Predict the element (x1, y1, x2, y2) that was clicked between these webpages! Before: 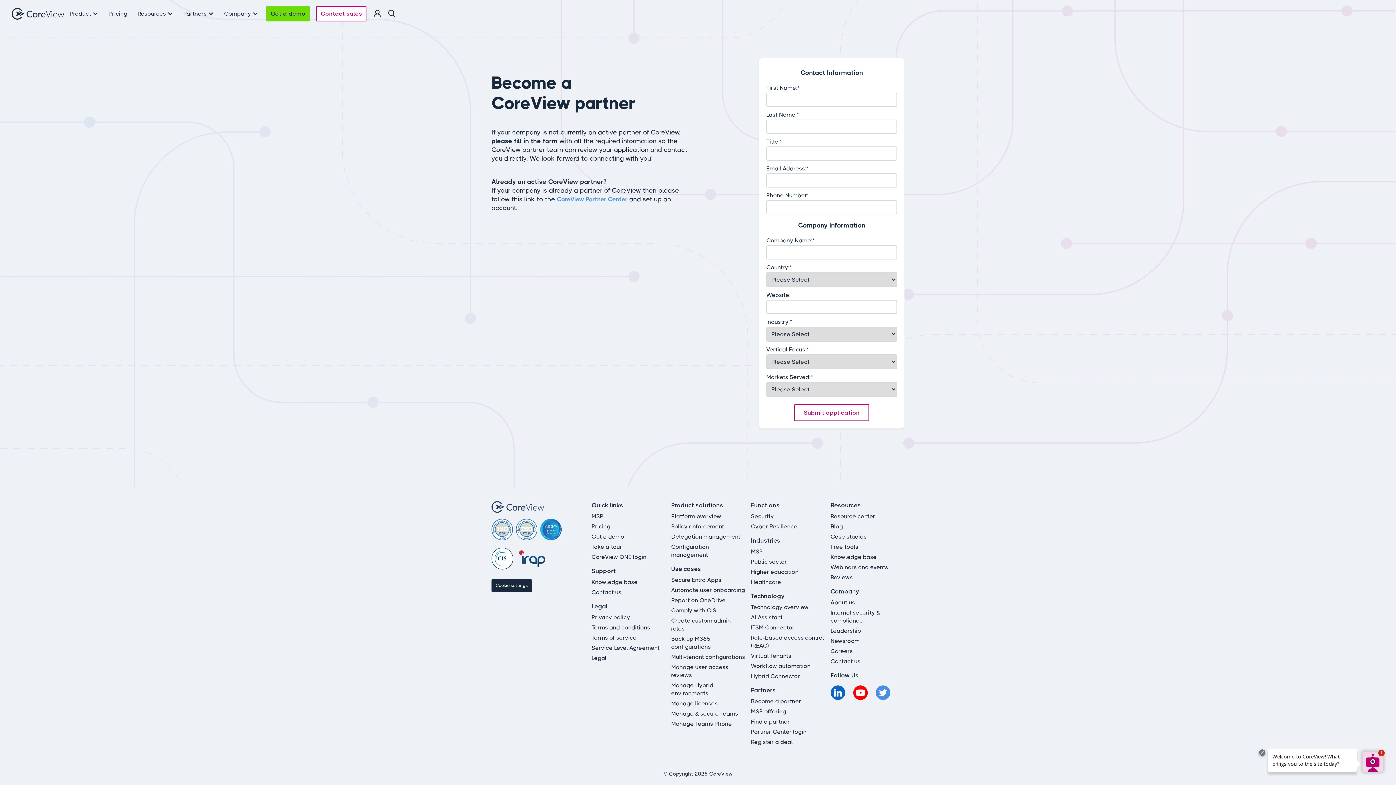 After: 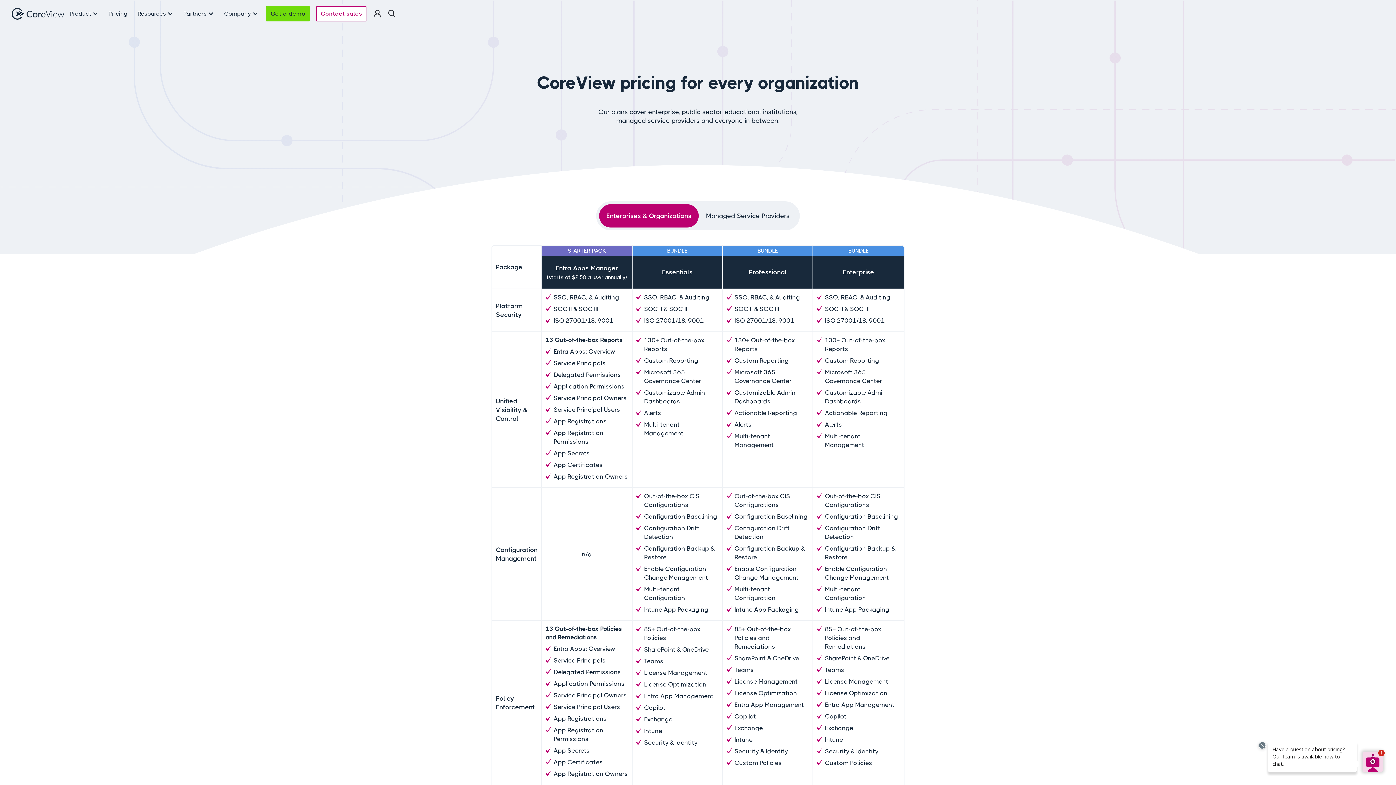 Action: label: Pricing bbox: (591, 522, 665, 530)